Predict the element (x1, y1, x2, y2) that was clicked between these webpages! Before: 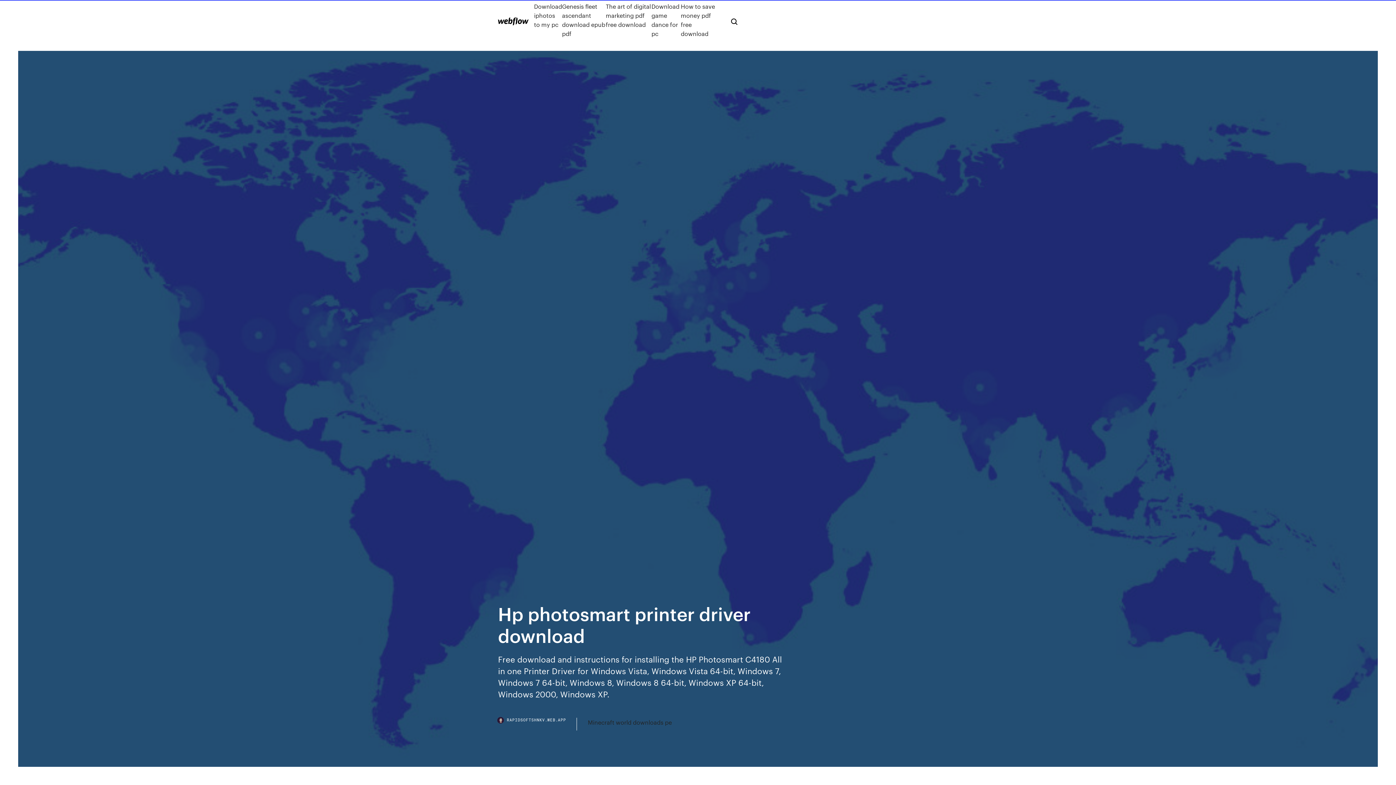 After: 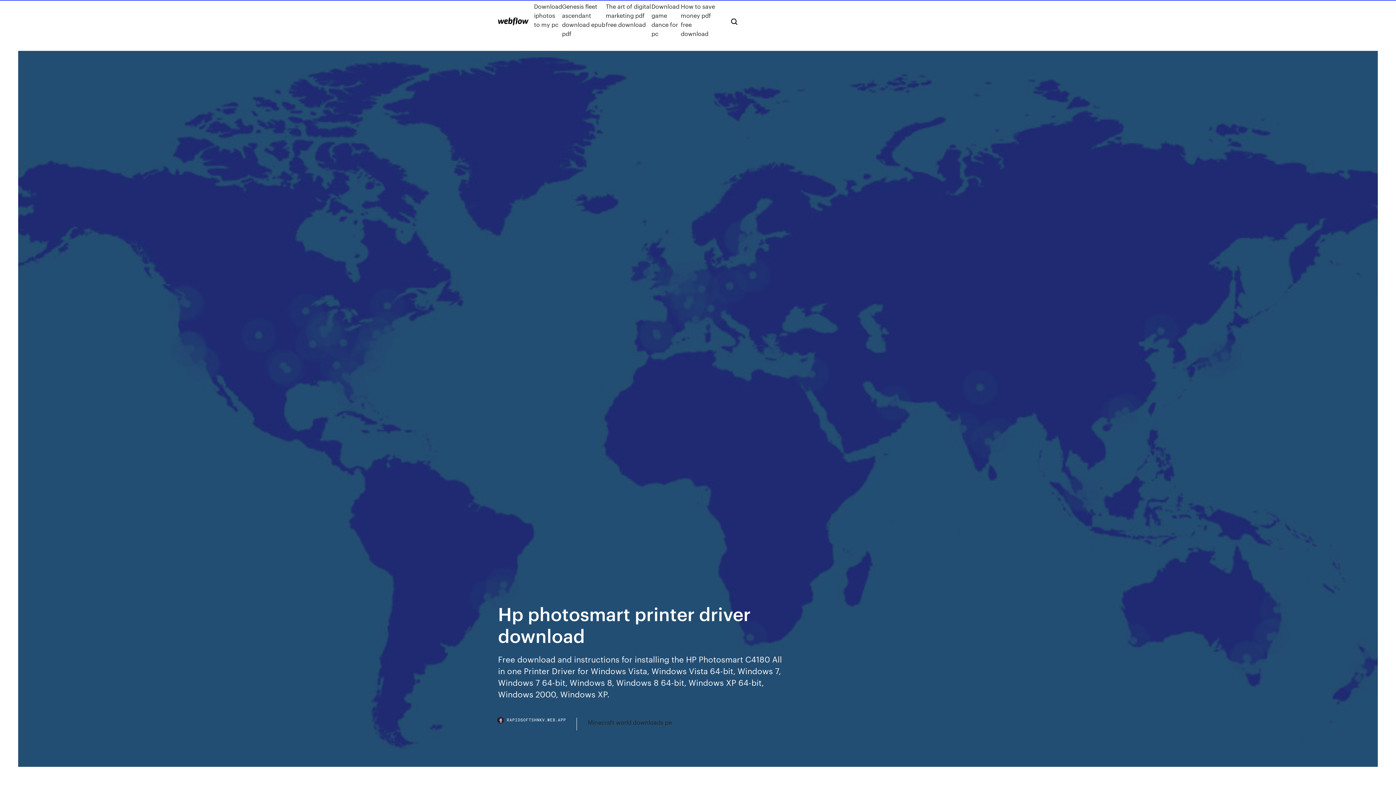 Action: label: RAPIDSOFTSHNKV.WEB.APP bbox: (498, 718, 577, 730)